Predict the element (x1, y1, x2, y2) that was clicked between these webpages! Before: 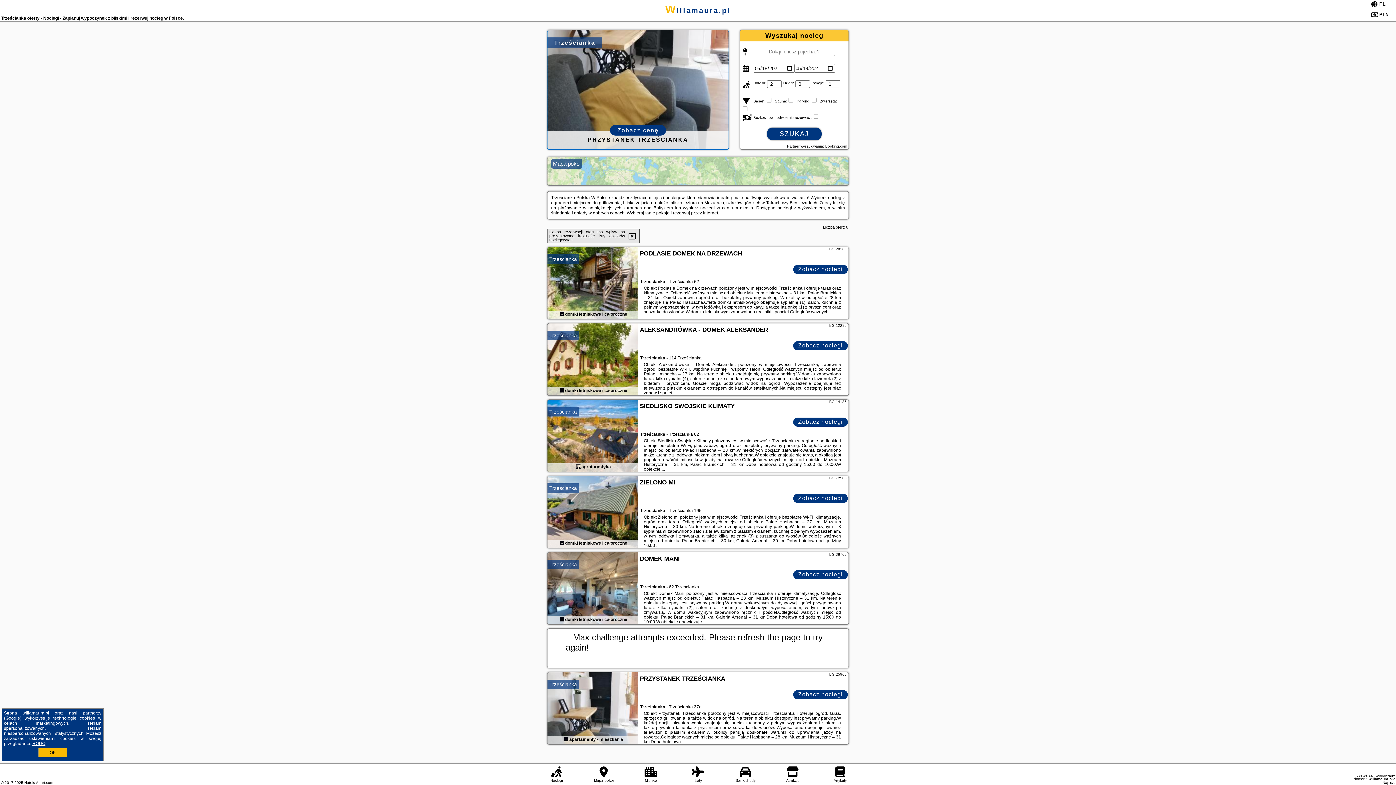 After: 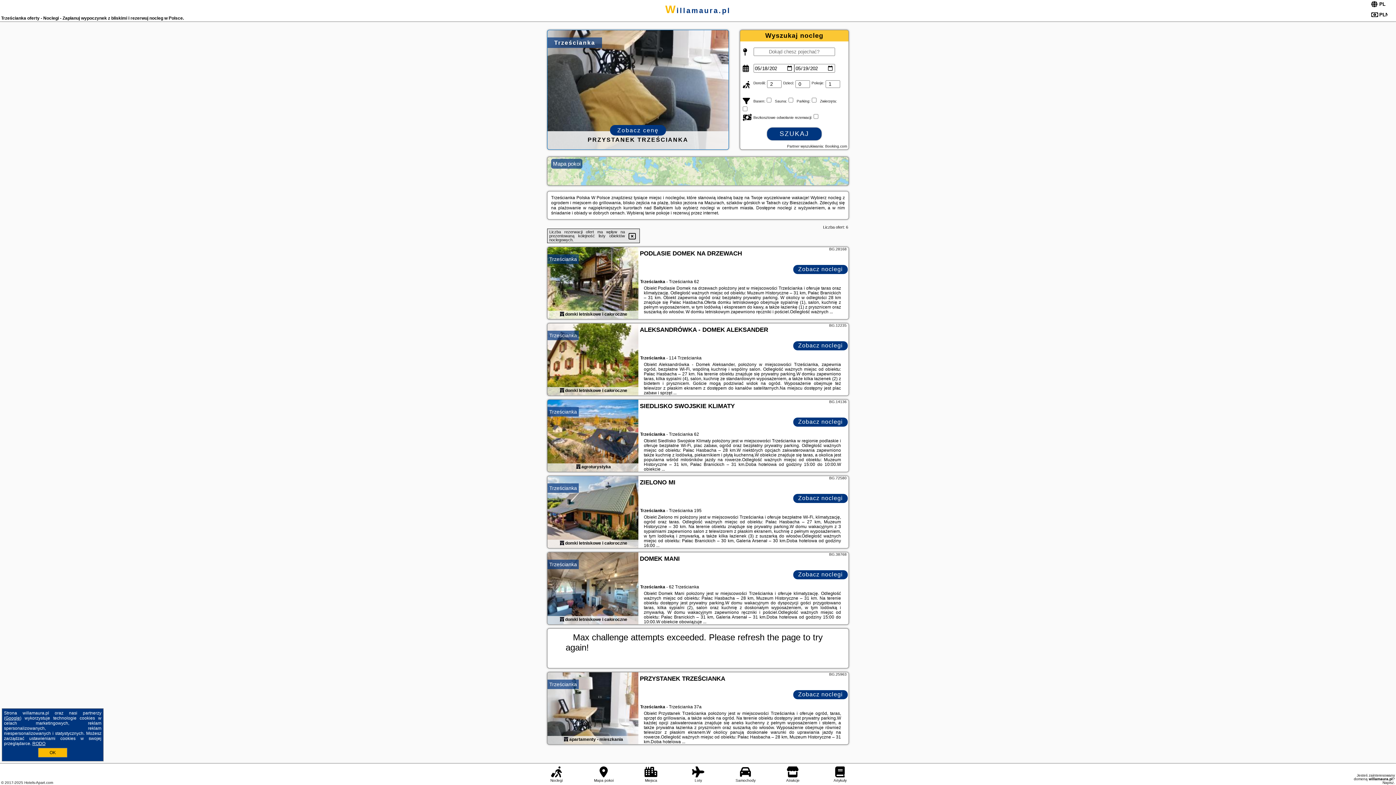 Action: bbox: (547, 247, 638, 320)